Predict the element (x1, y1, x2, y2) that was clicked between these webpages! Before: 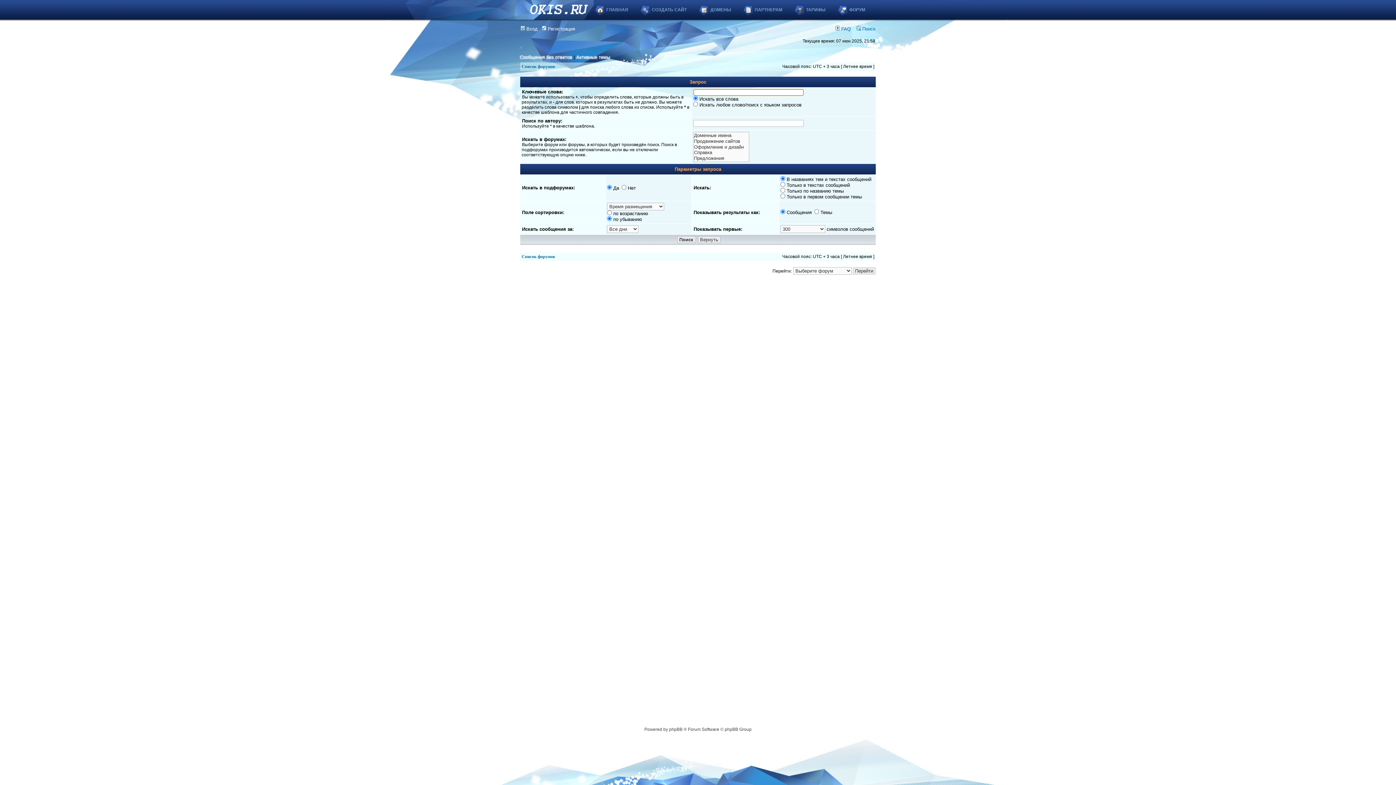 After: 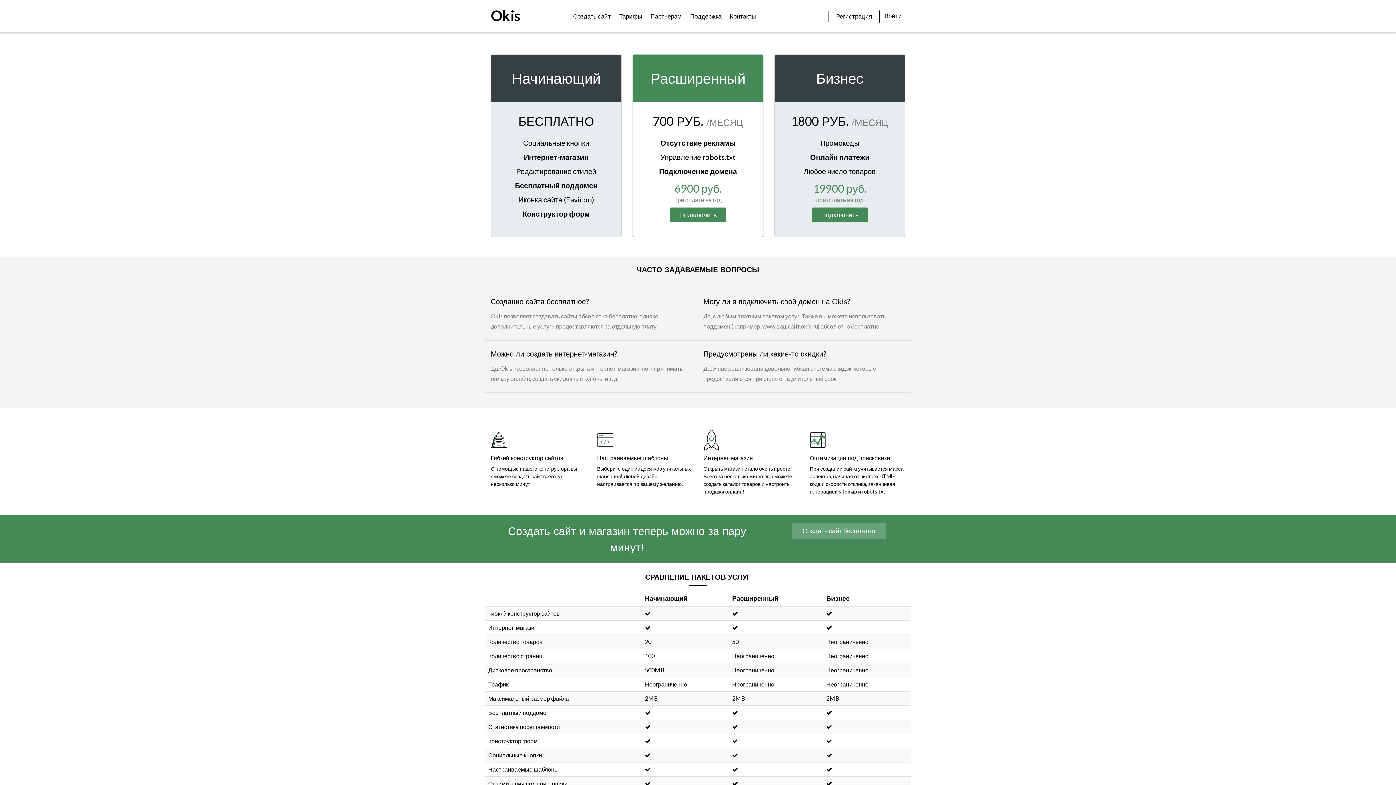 Action: label: ТАРИФЫ bbox: (784, 0, 836, 19)